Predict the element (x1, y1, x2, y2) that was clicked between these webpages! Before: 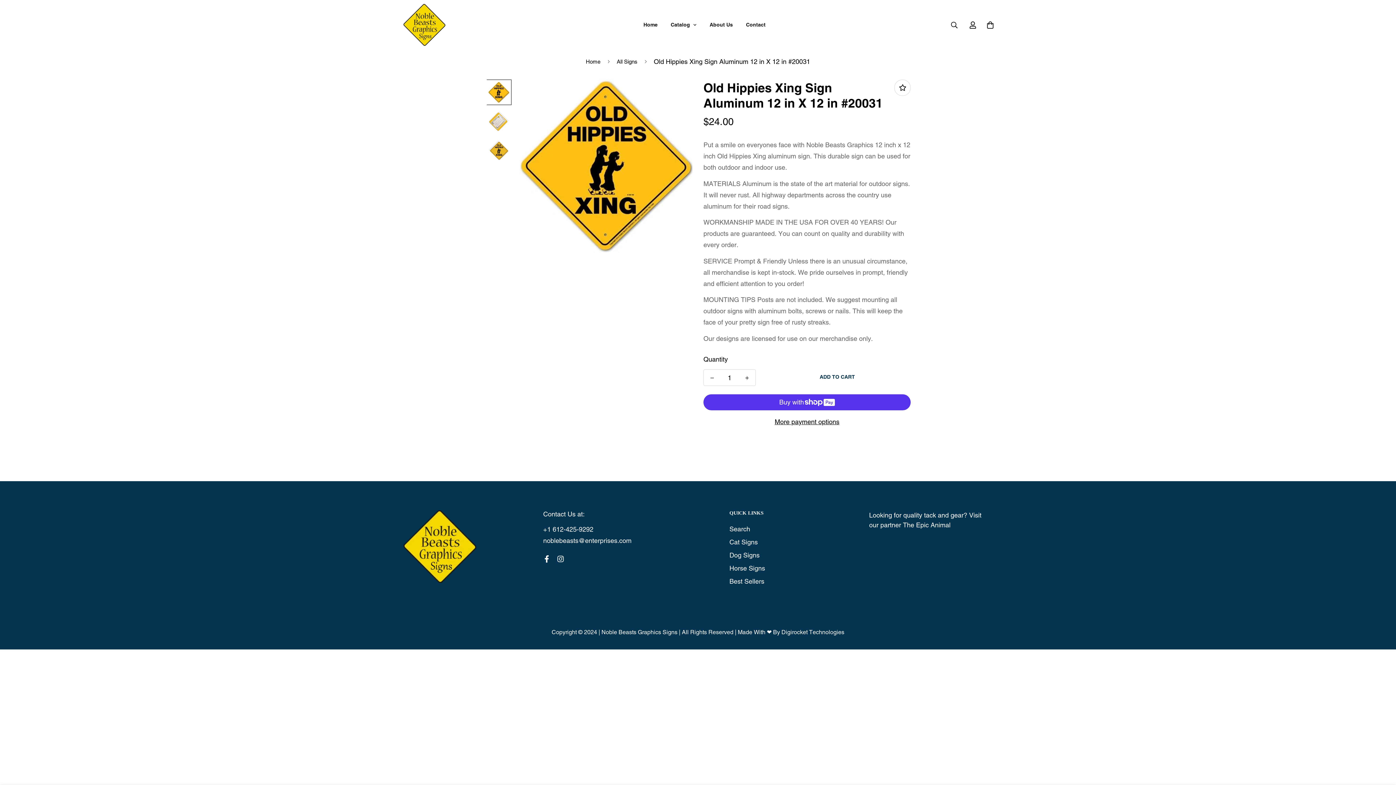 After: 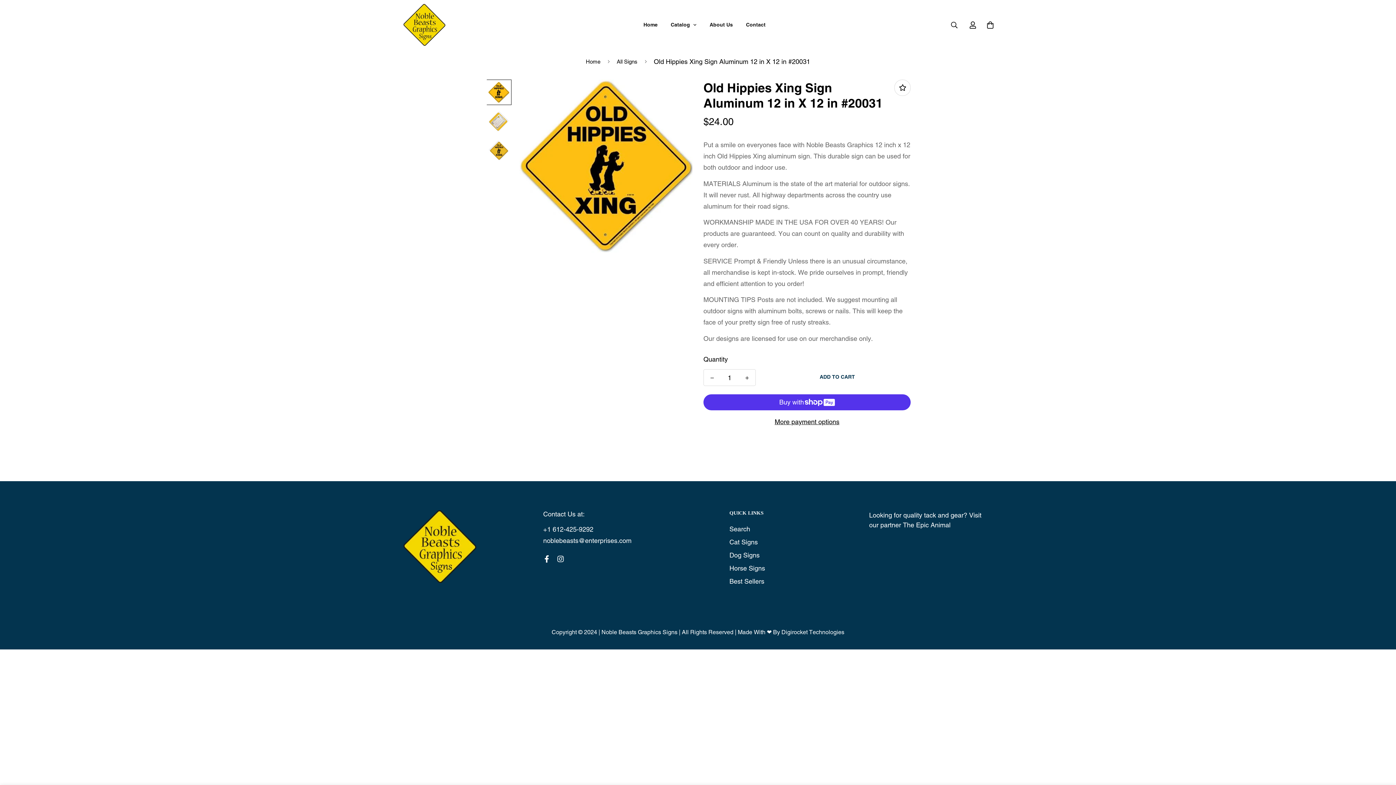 Action: bbox: (903, 521, 950, 529) label: The Epic Animal